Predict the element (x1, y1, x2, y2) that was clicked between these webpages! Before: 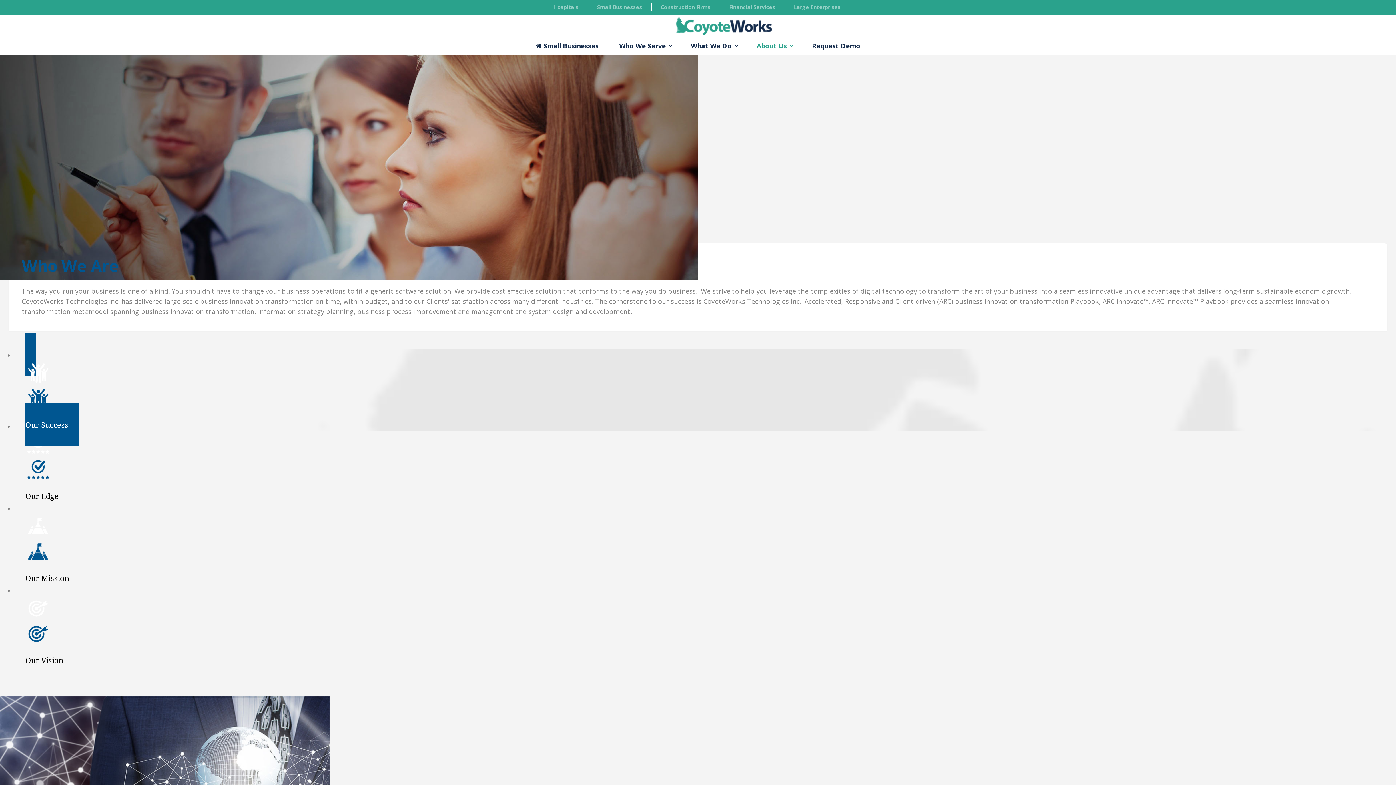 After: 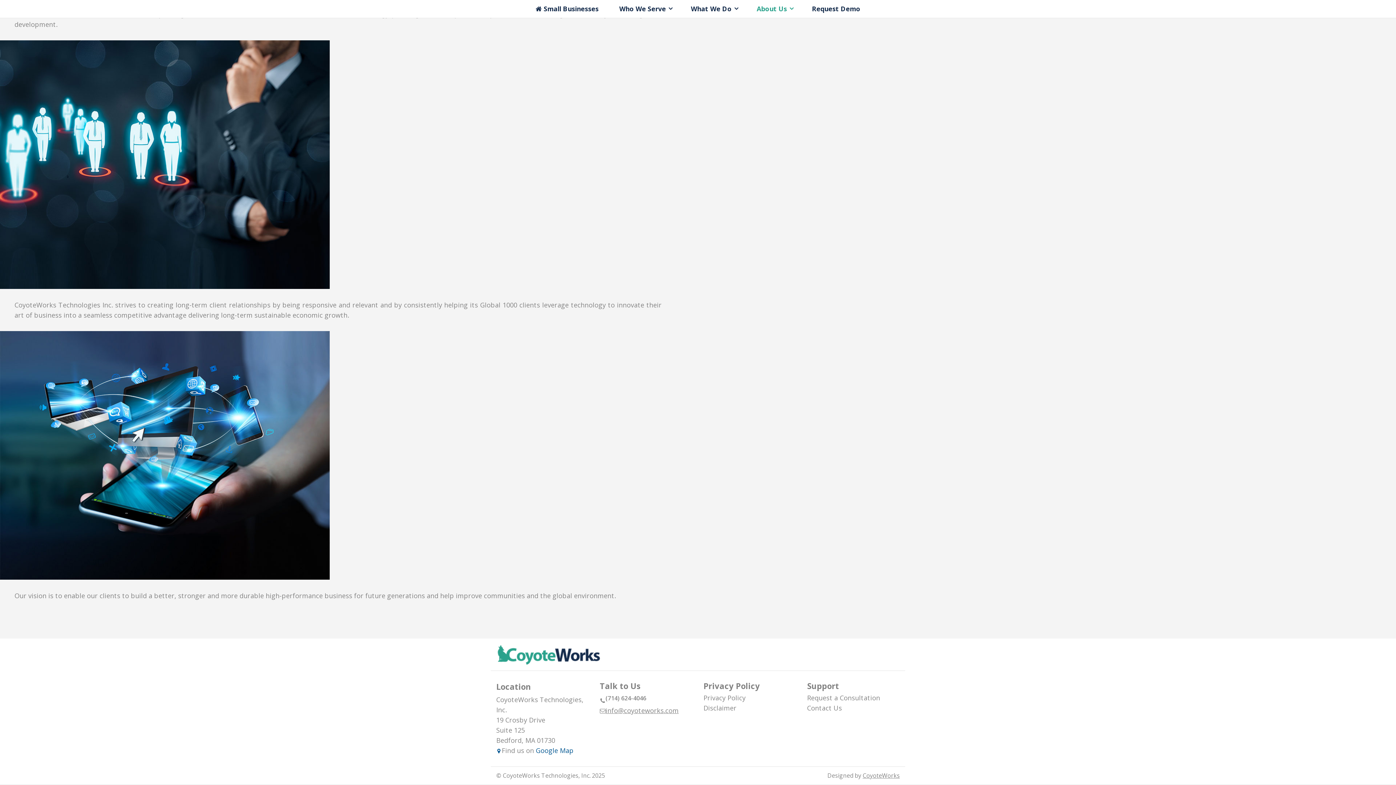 Action: label: Our Vision bbox: (25, 569, 1385, 682)